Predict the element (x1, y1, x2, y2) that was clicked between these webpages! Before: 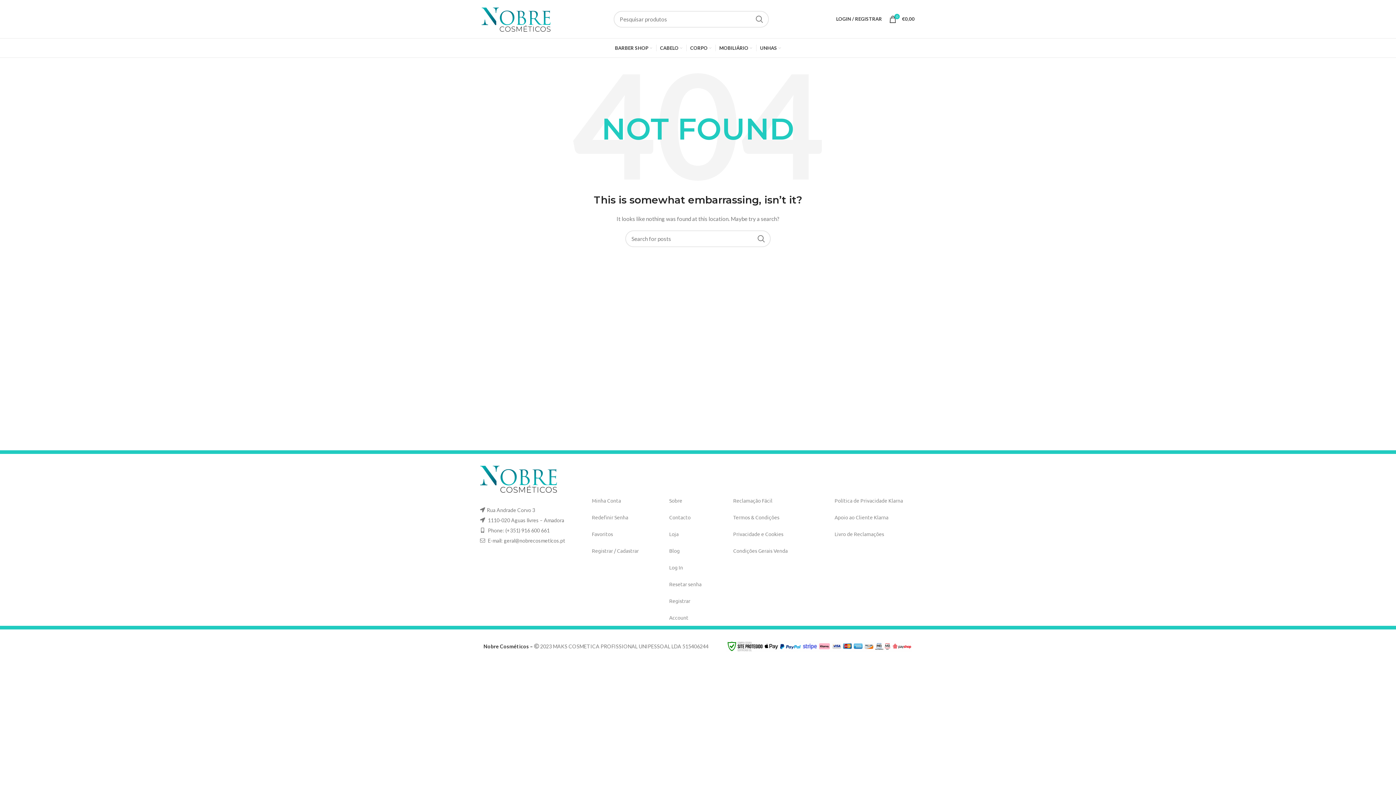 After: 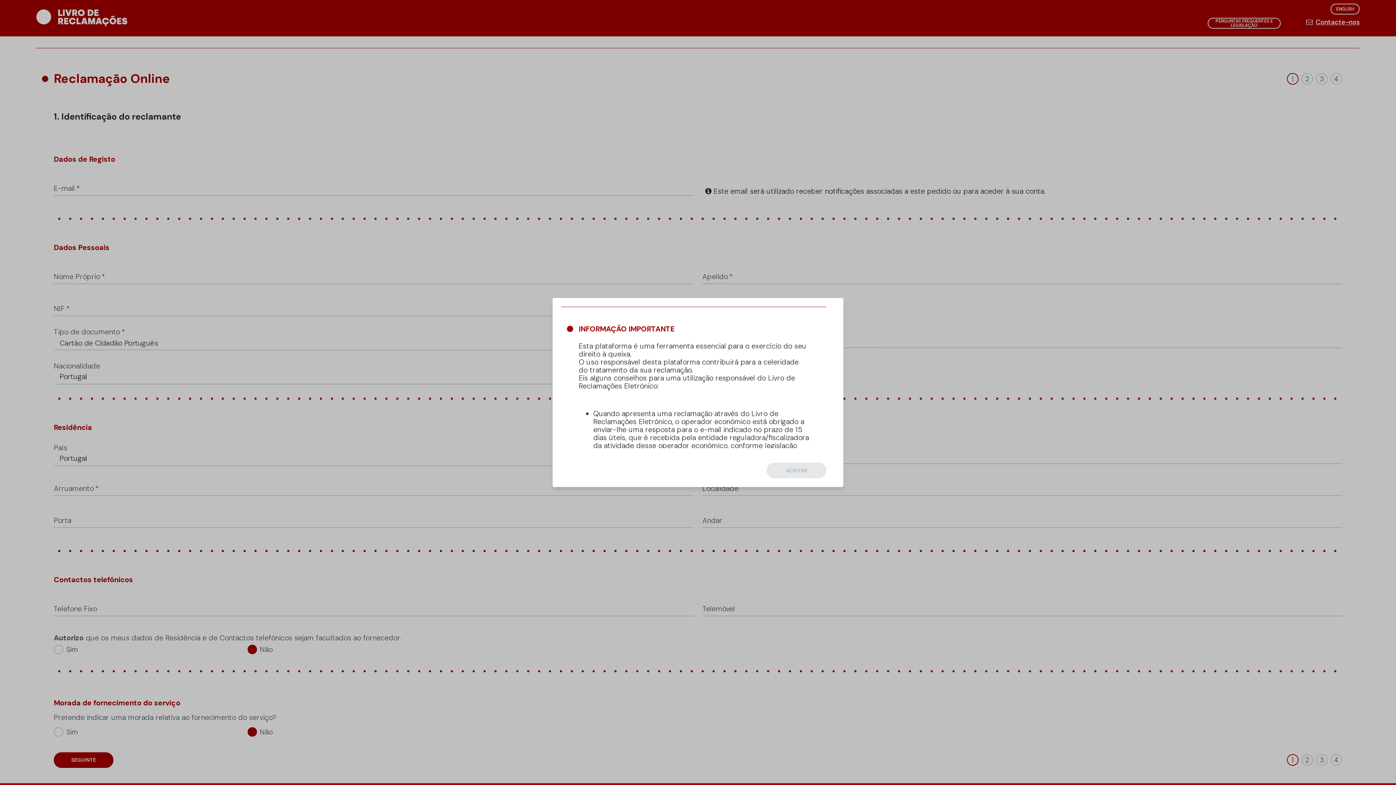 Action: label: Livro de Reclamações bbox: (827, 525, 916, 542)